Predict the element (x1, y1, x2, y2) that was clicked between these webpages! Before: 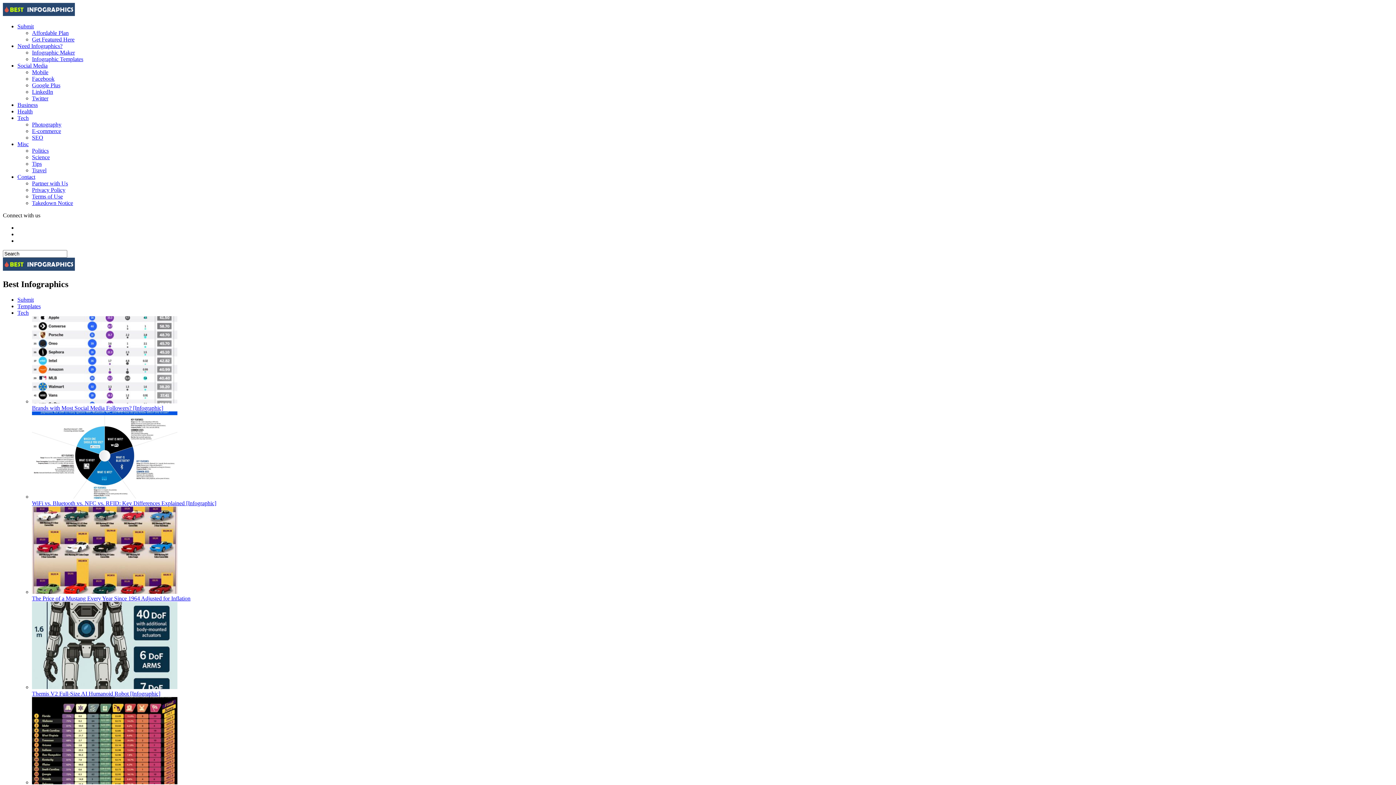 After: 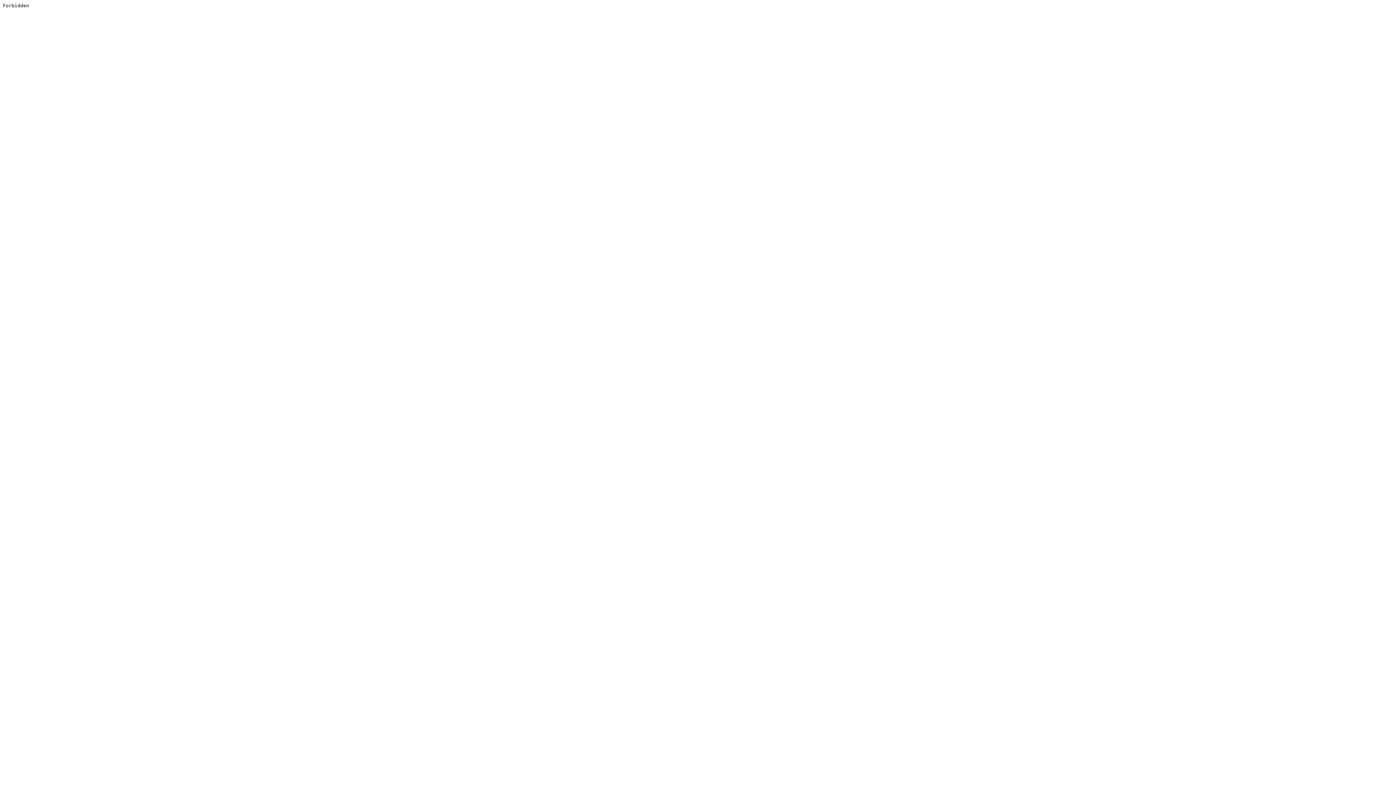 Action: bbox: (17, 303, 40, 309) label: Templates